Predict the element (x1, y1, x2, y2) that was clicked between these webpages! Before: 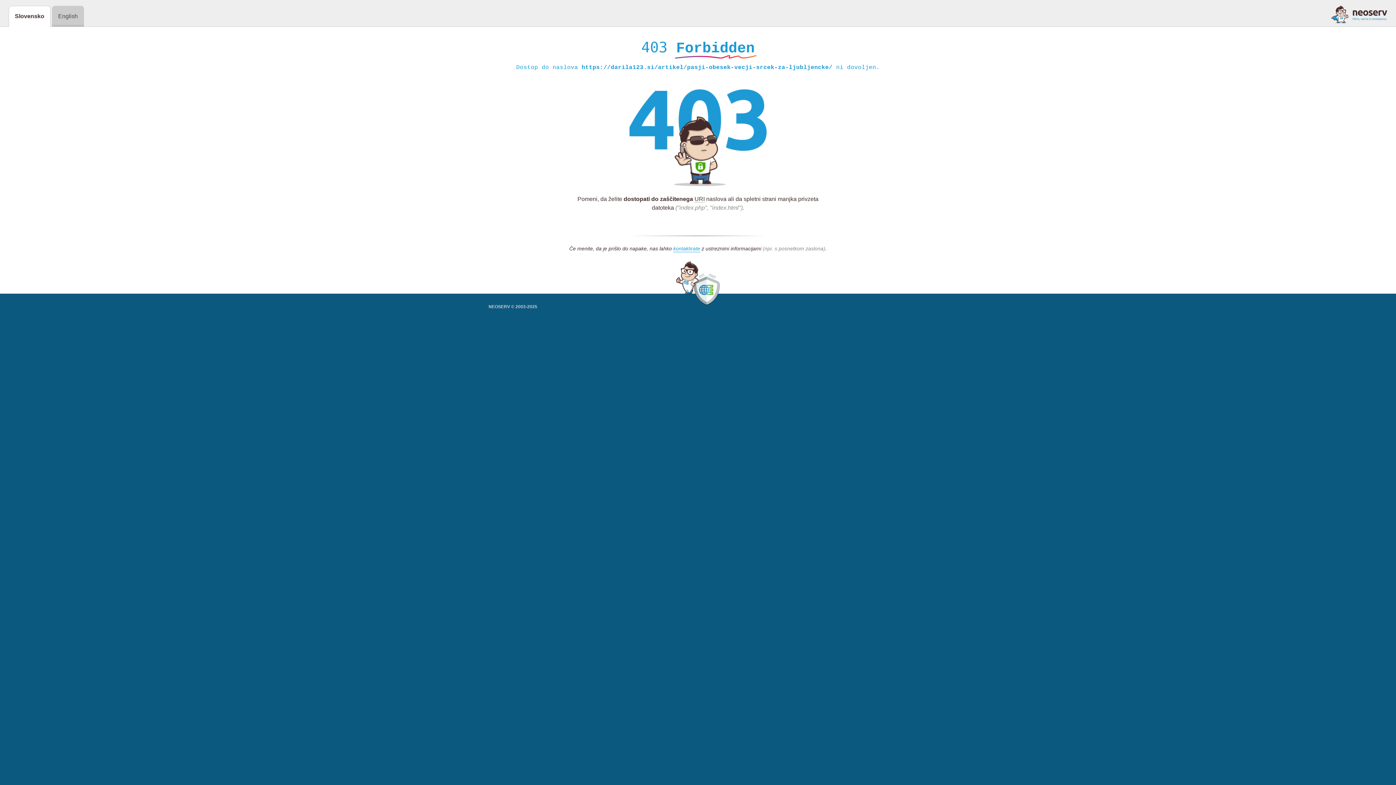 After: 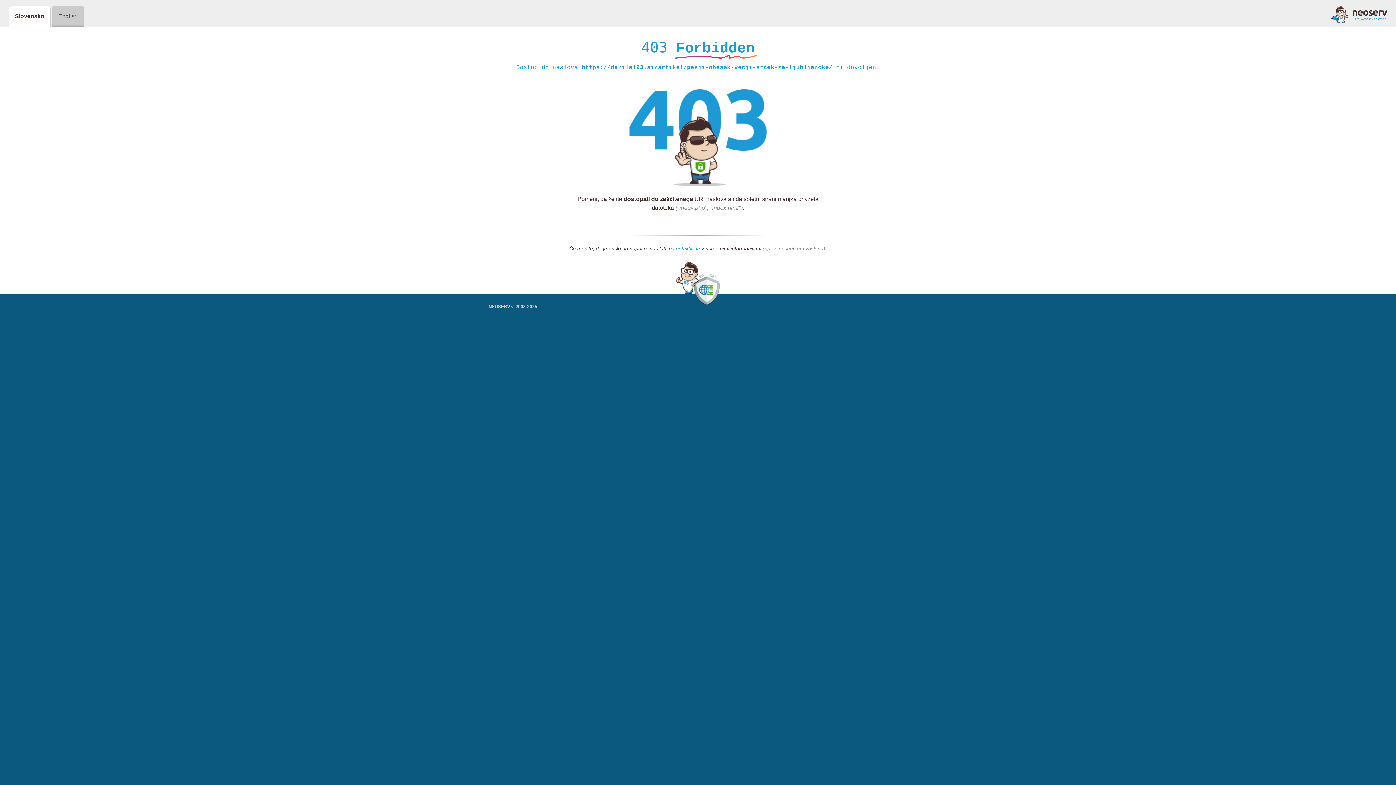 Action: bbox: (1331, 5, 1387, 23)